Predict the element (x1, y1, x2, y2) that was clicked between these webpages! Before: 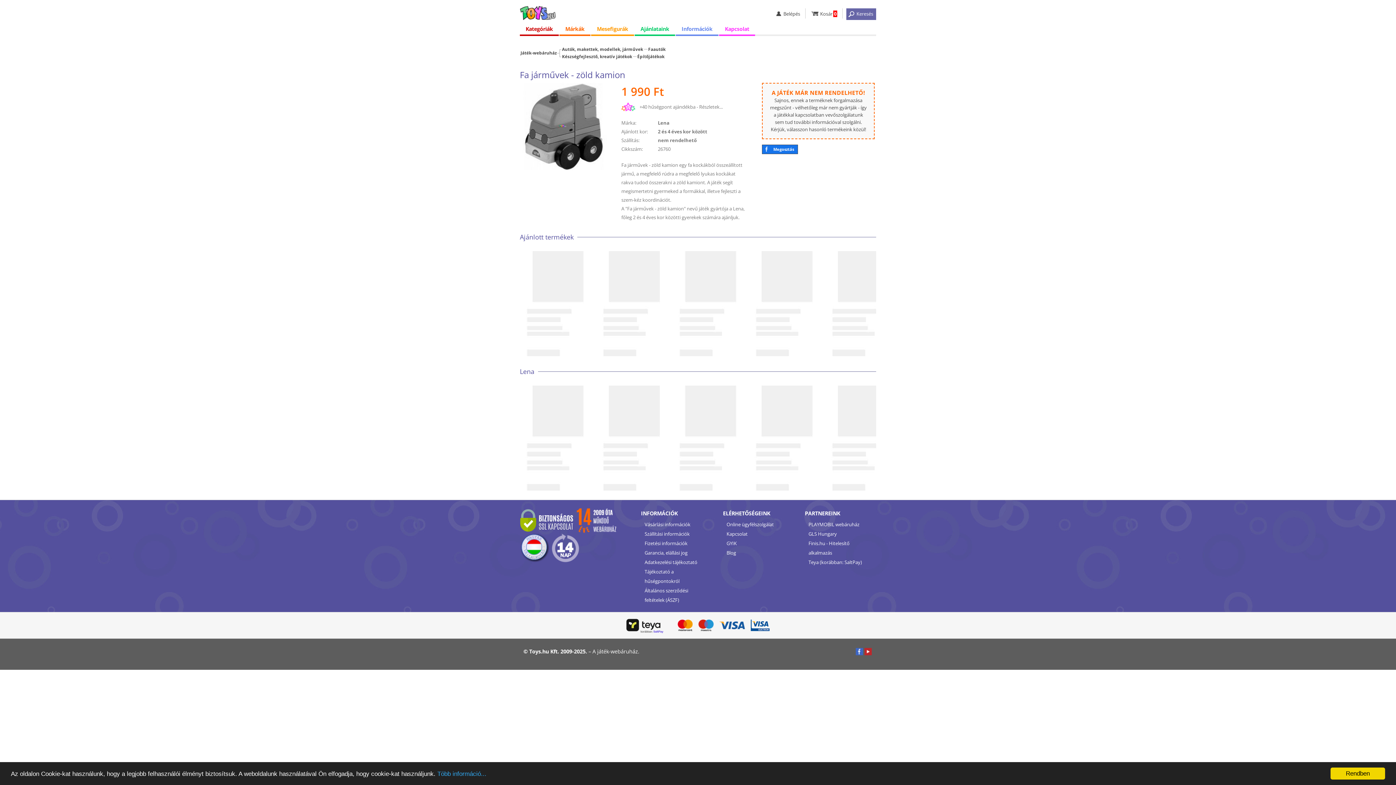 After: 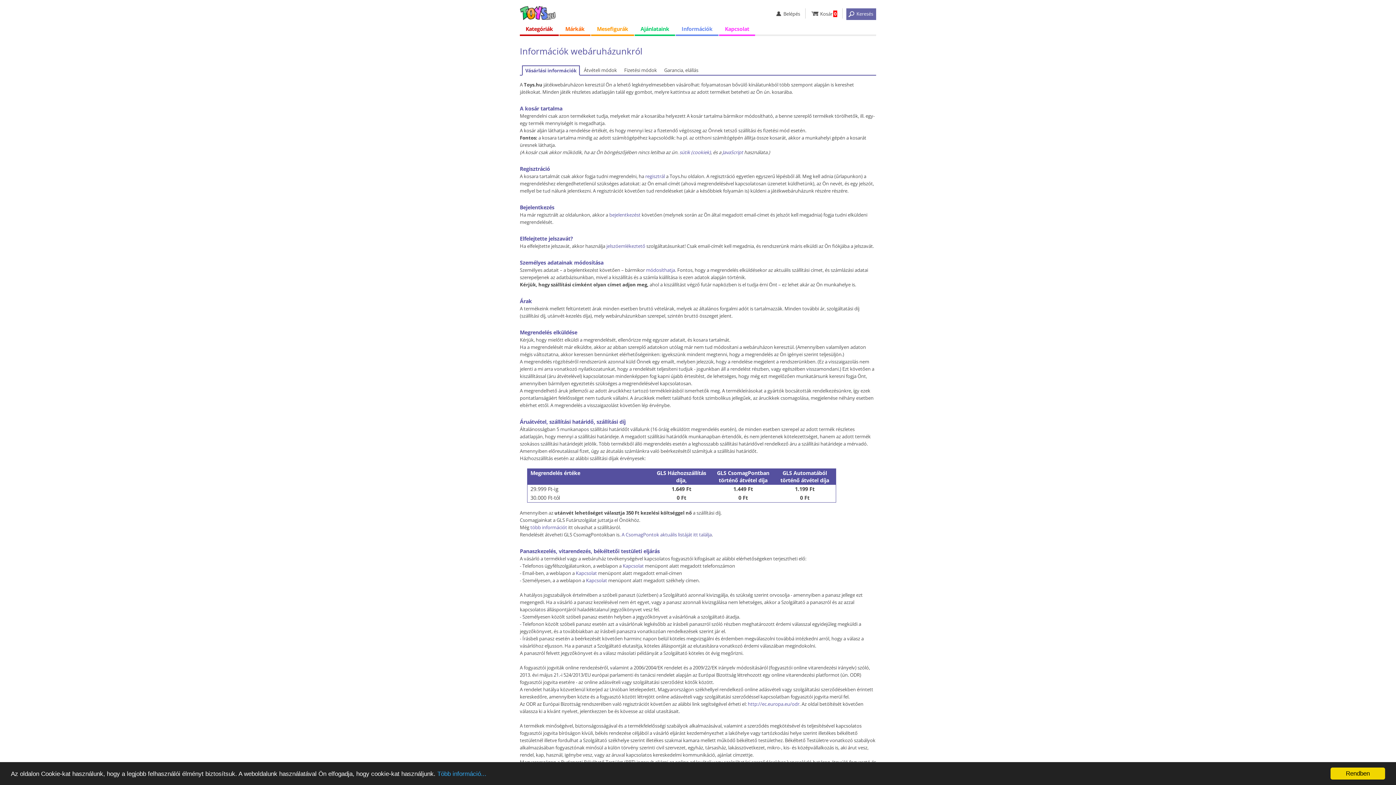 Action: bbox: (641, 520, 712, 529) label: Vásárlási információk